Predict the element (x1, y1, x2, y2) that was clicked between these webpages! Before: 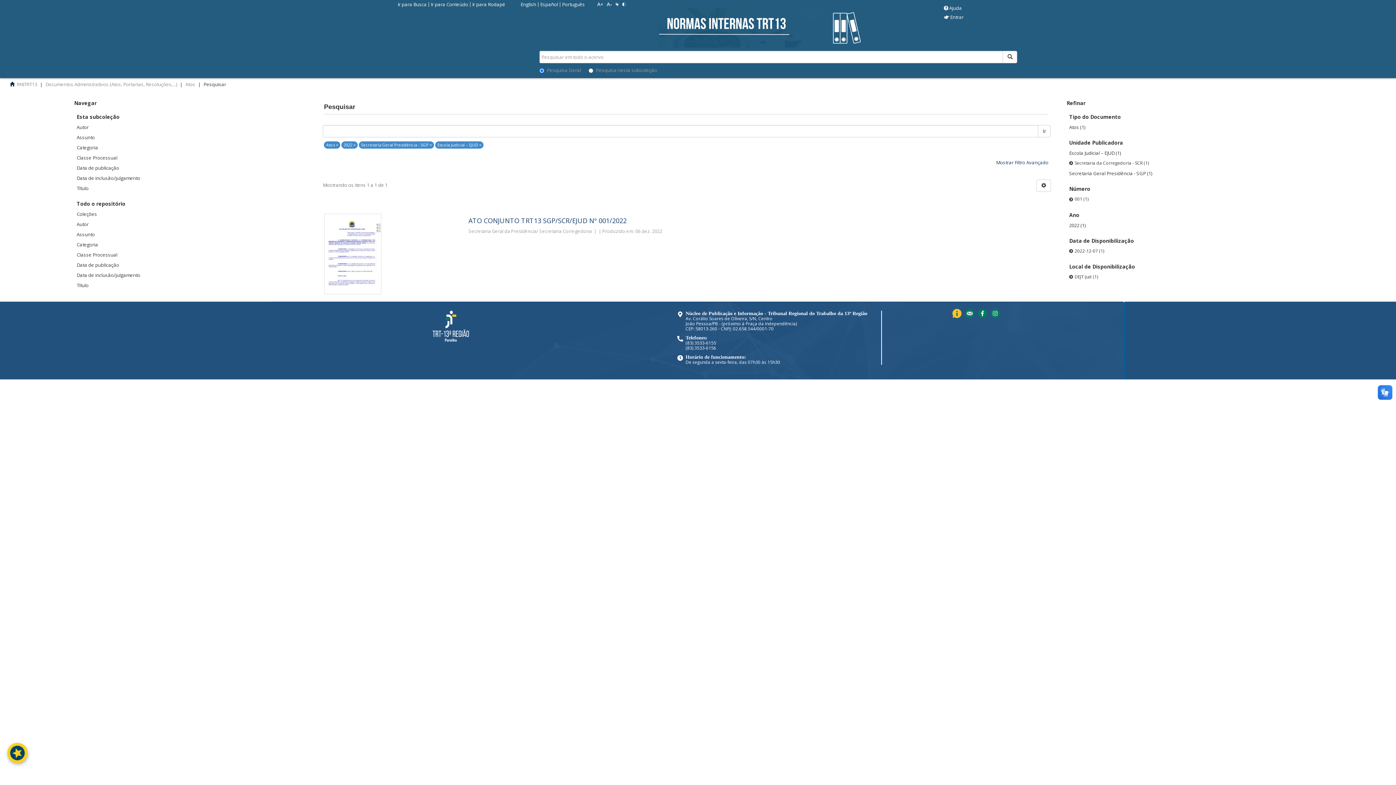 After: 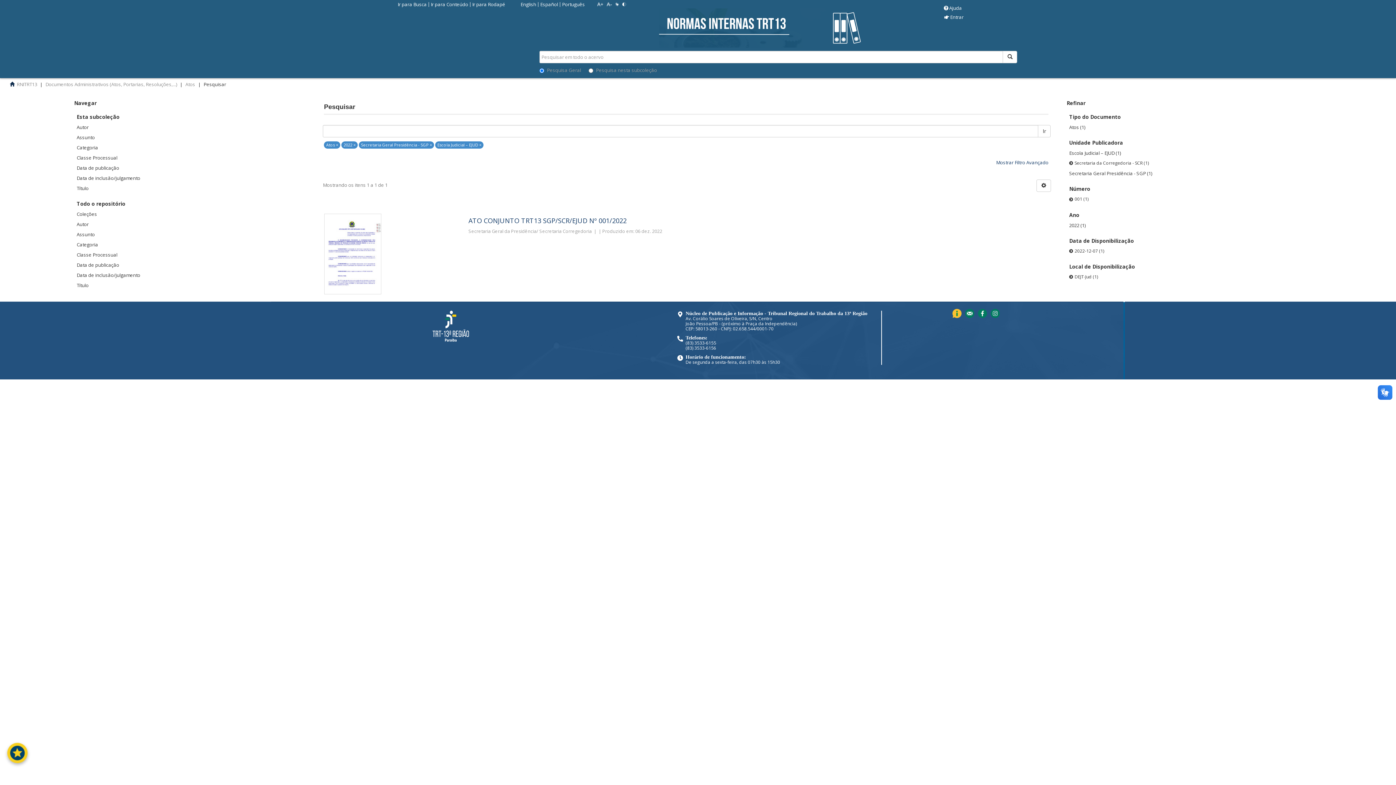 Action: bbox: (1066, 259, 1135, 271) label: Local de Disponibilização